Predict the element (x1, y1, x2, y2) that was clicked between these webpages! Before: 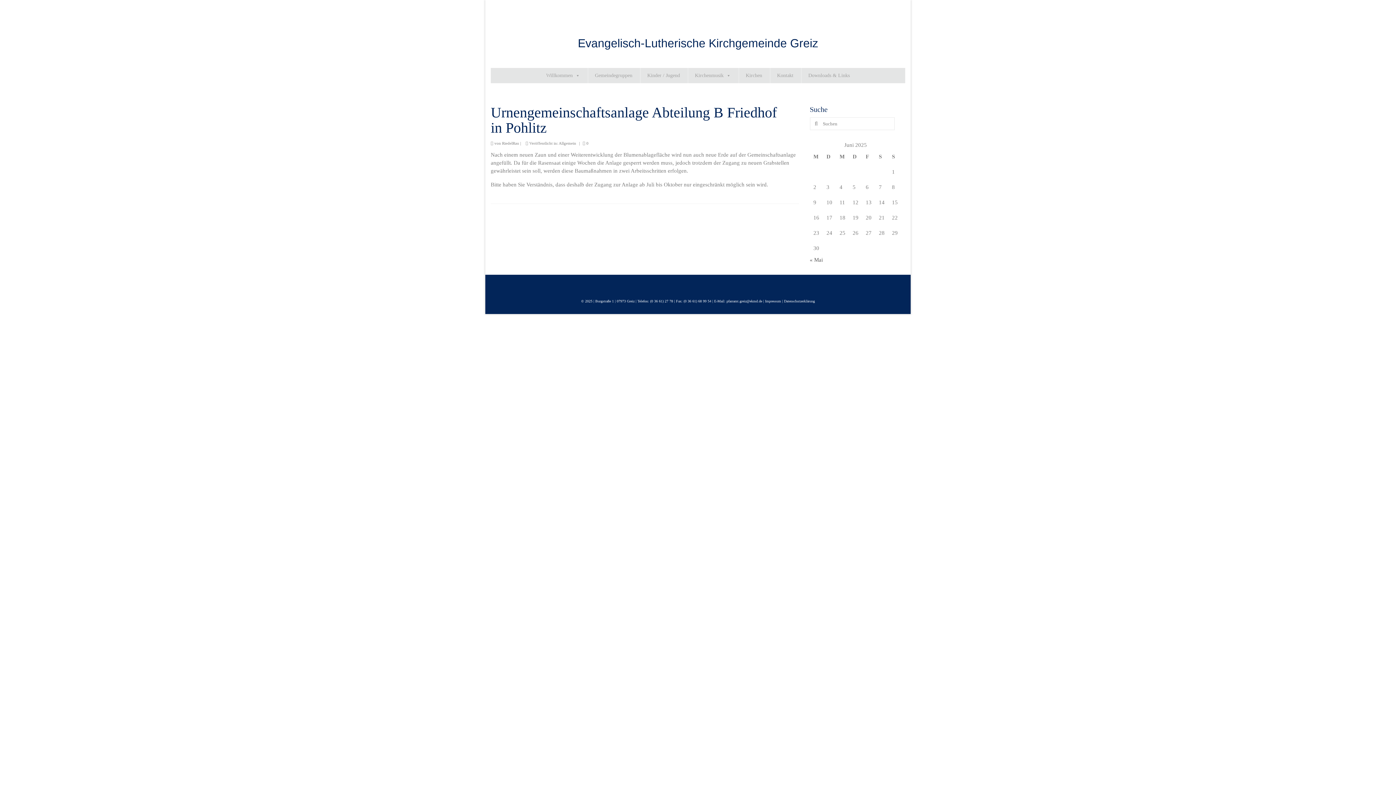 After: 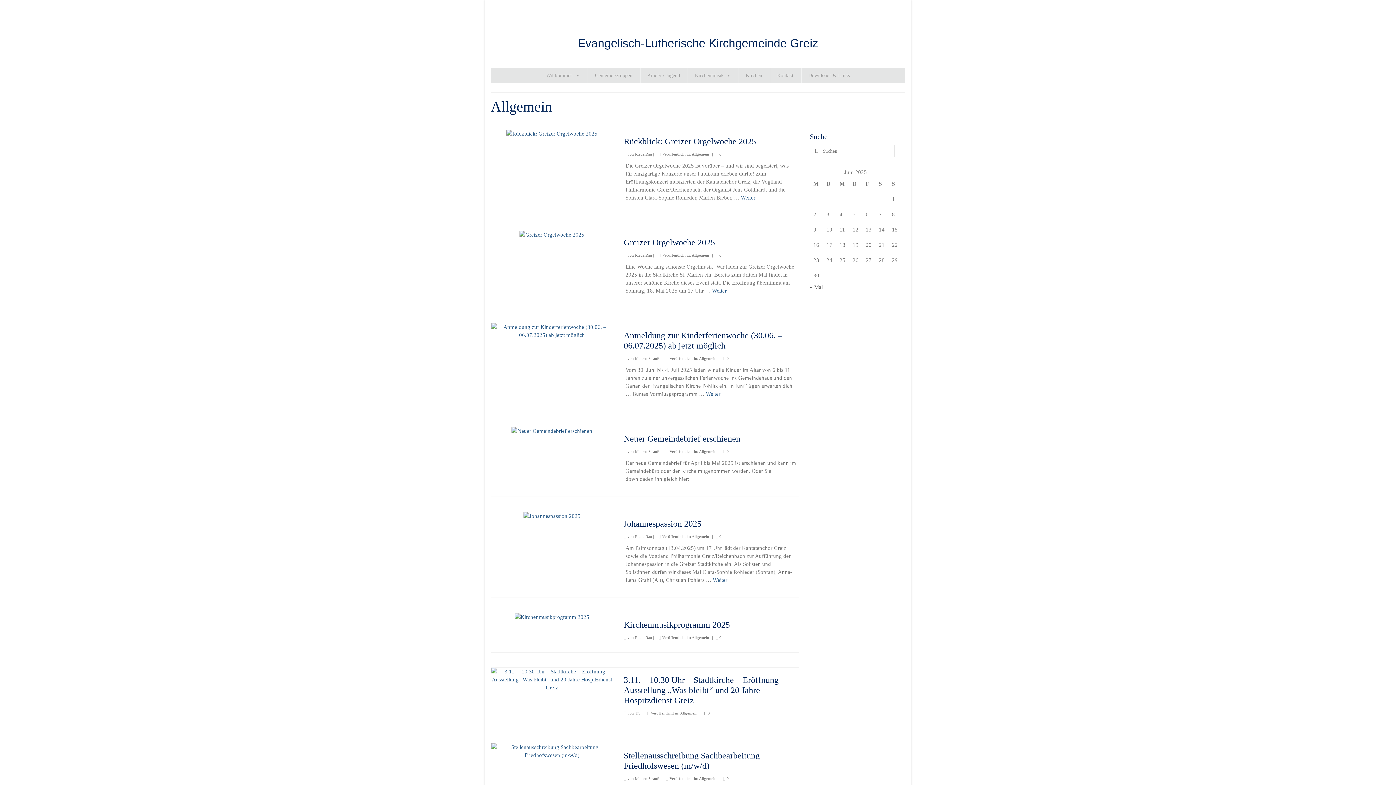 Action: bbox: (558, 141, 576, 145) label: Allgemein